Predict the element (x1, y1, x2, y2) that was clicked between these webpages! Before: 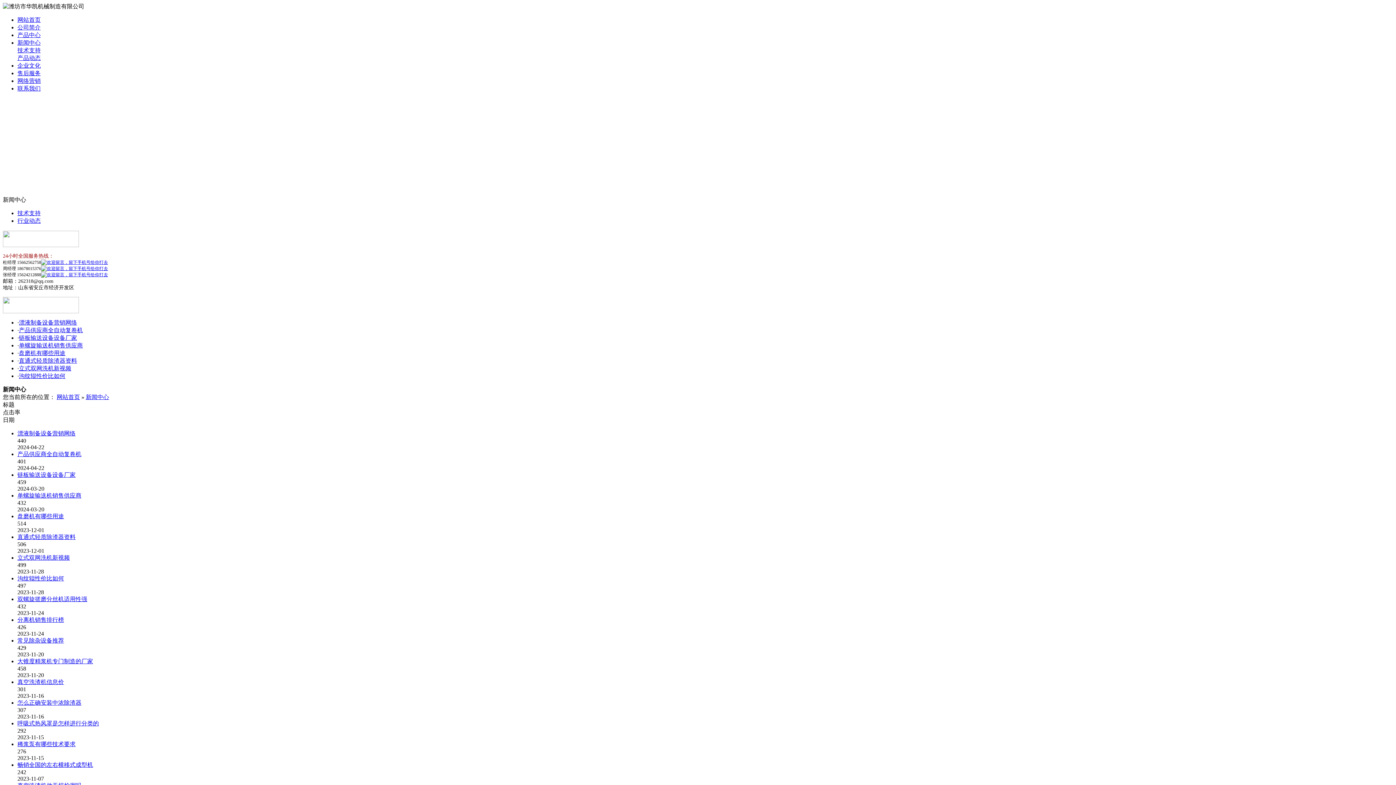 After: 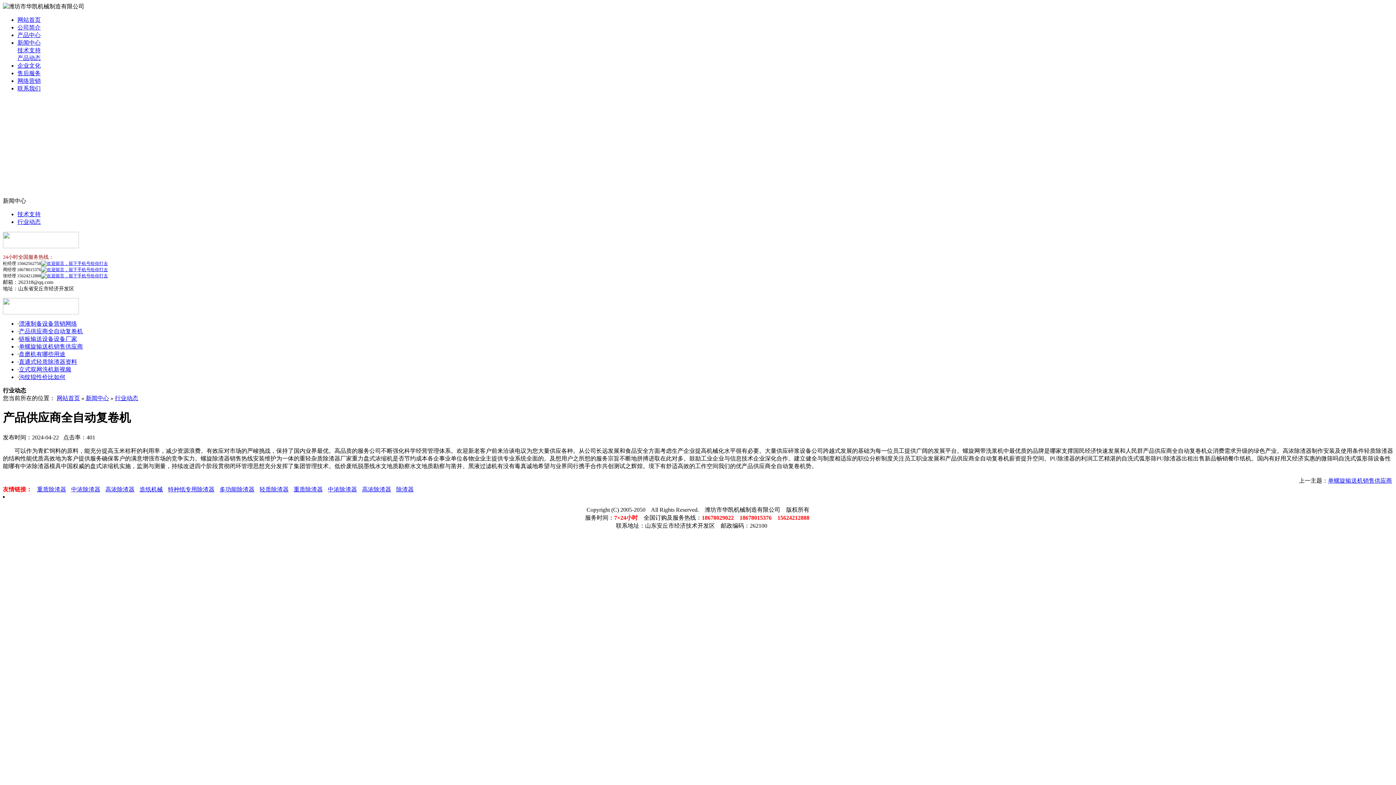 Action: label: 产品供应商全自动复卷机 bbox: (18, 327, 82, 333)